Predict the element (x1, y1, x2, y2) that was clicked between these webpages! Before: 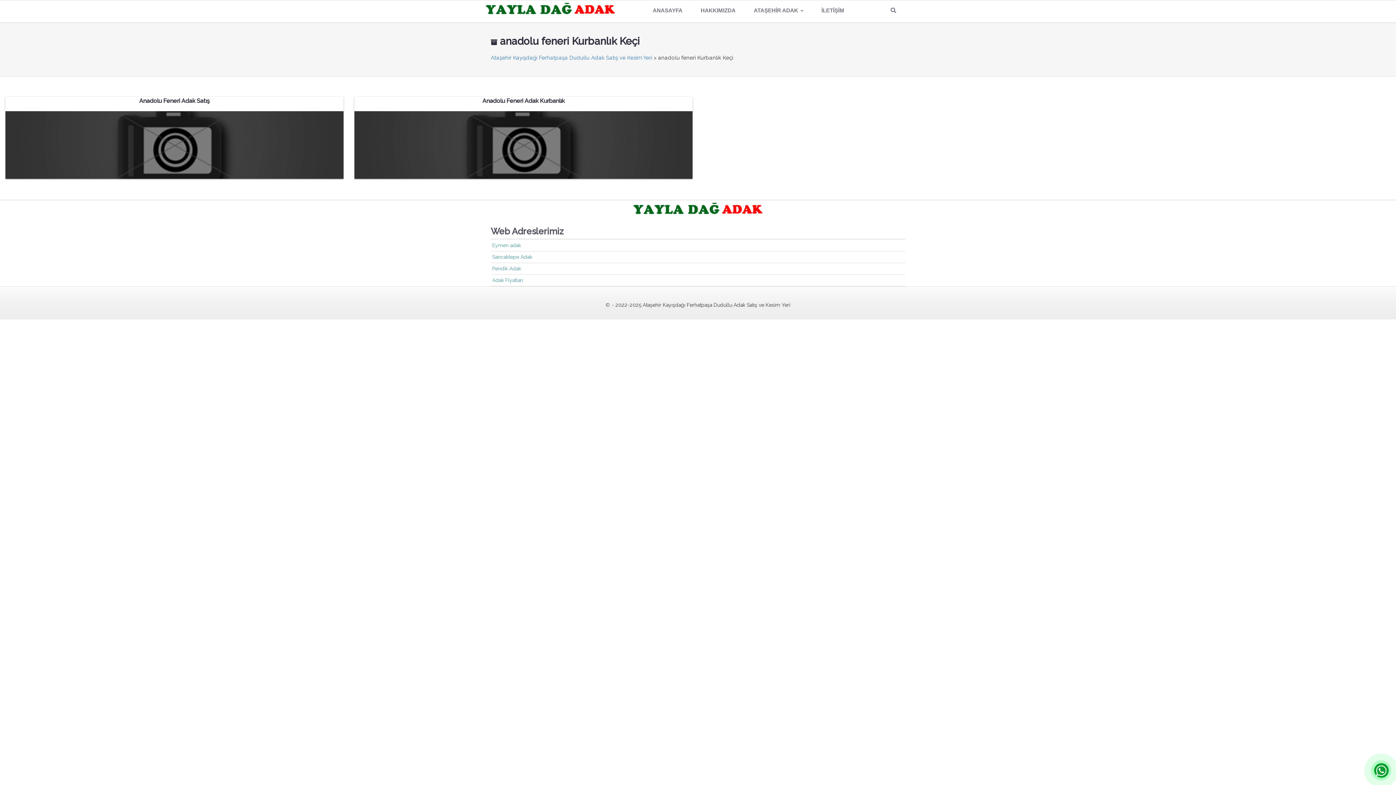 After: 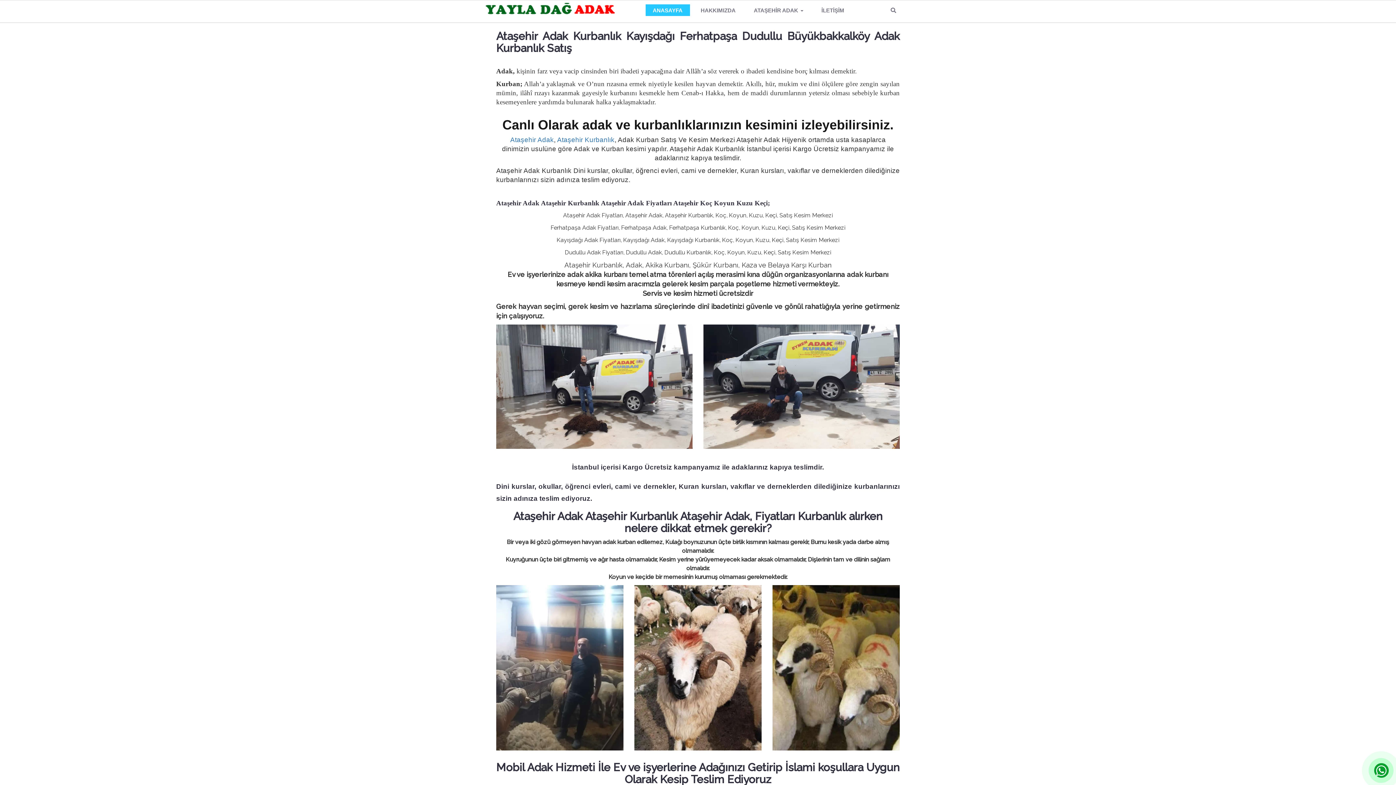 Action: bbox: (645, 0, 690, 20) label: ANASAYFA